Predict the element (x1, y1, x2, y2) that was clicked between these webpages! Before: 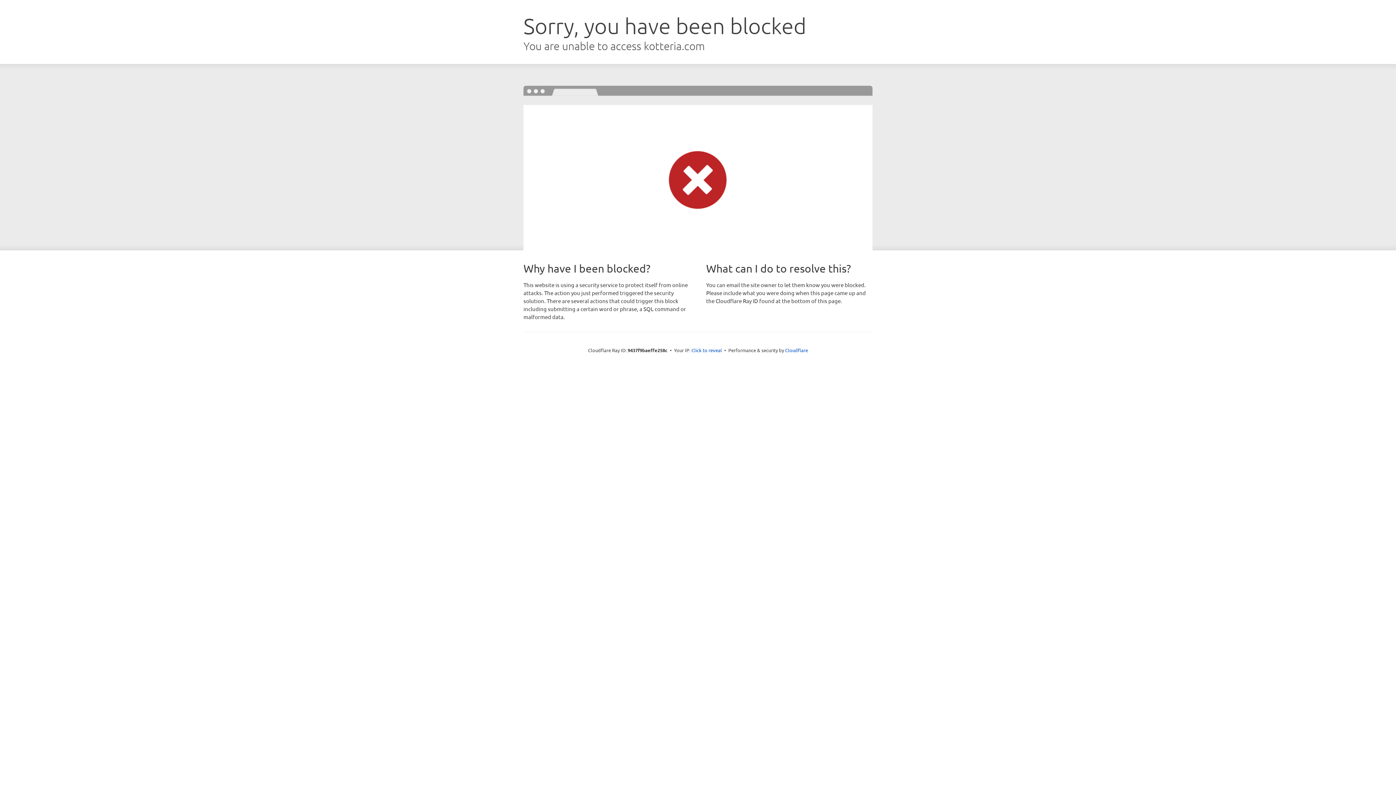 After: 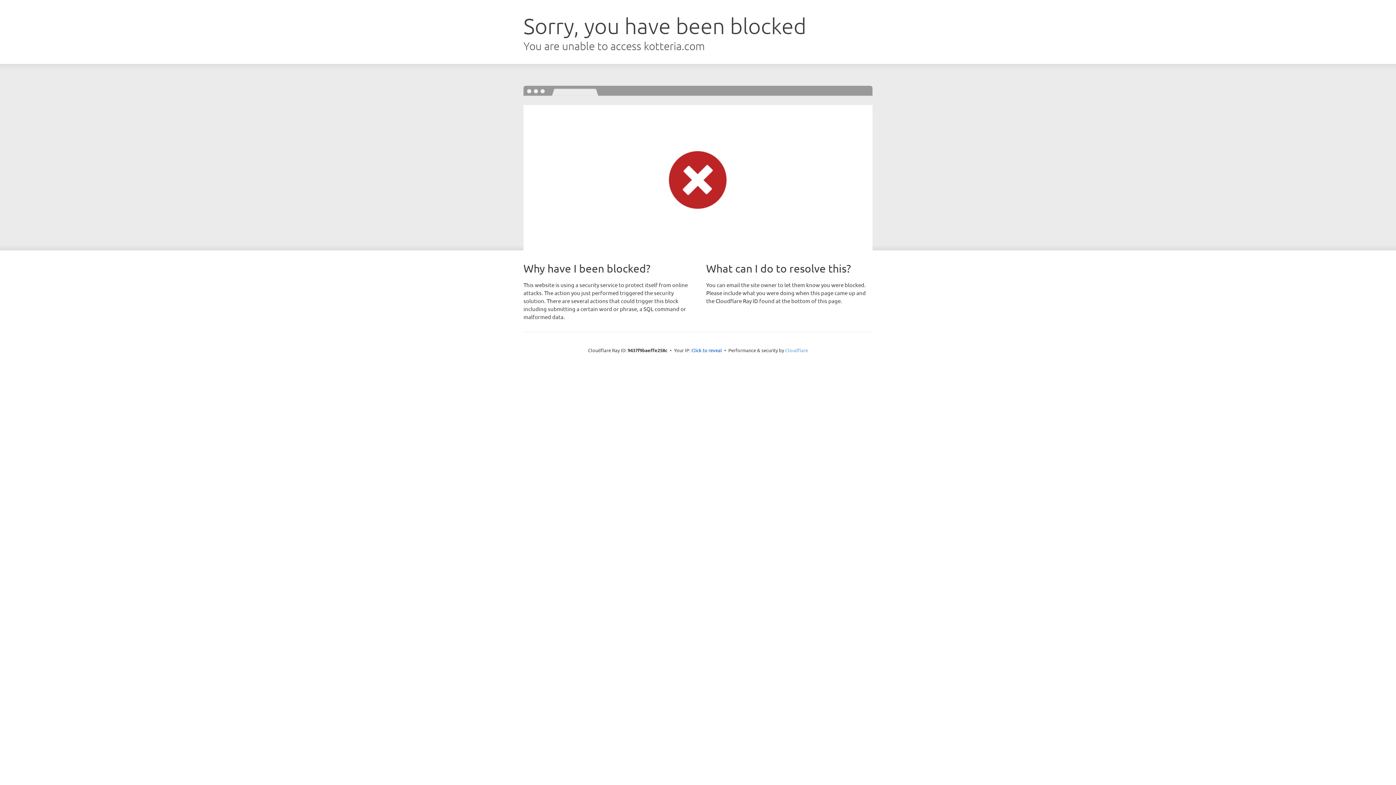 Action: label: Cloudflare bbox: (785, 347, 808, 353)